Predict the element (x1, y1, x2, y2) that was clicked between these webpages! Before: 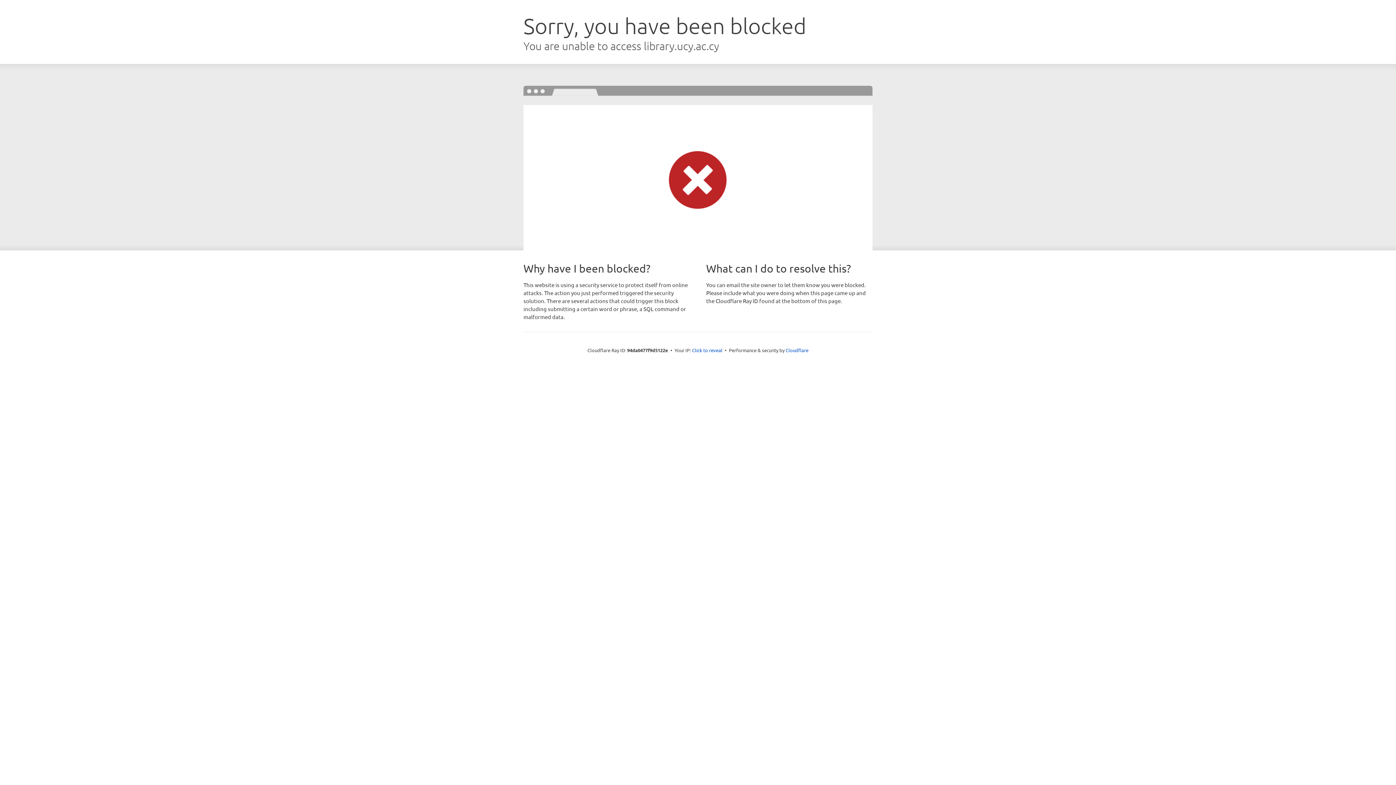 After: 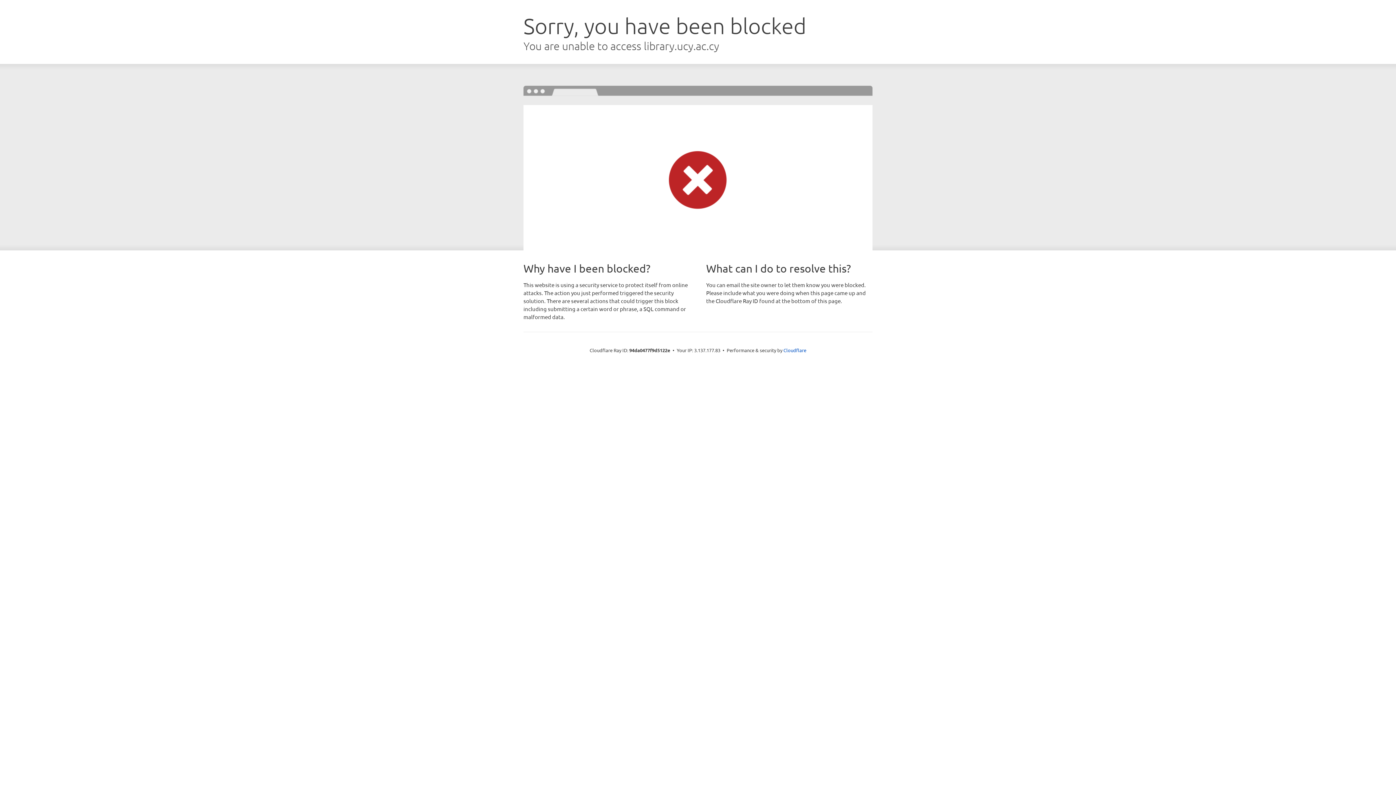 Action: bbox: (692, 346, 722, 353) label: Click to reveal